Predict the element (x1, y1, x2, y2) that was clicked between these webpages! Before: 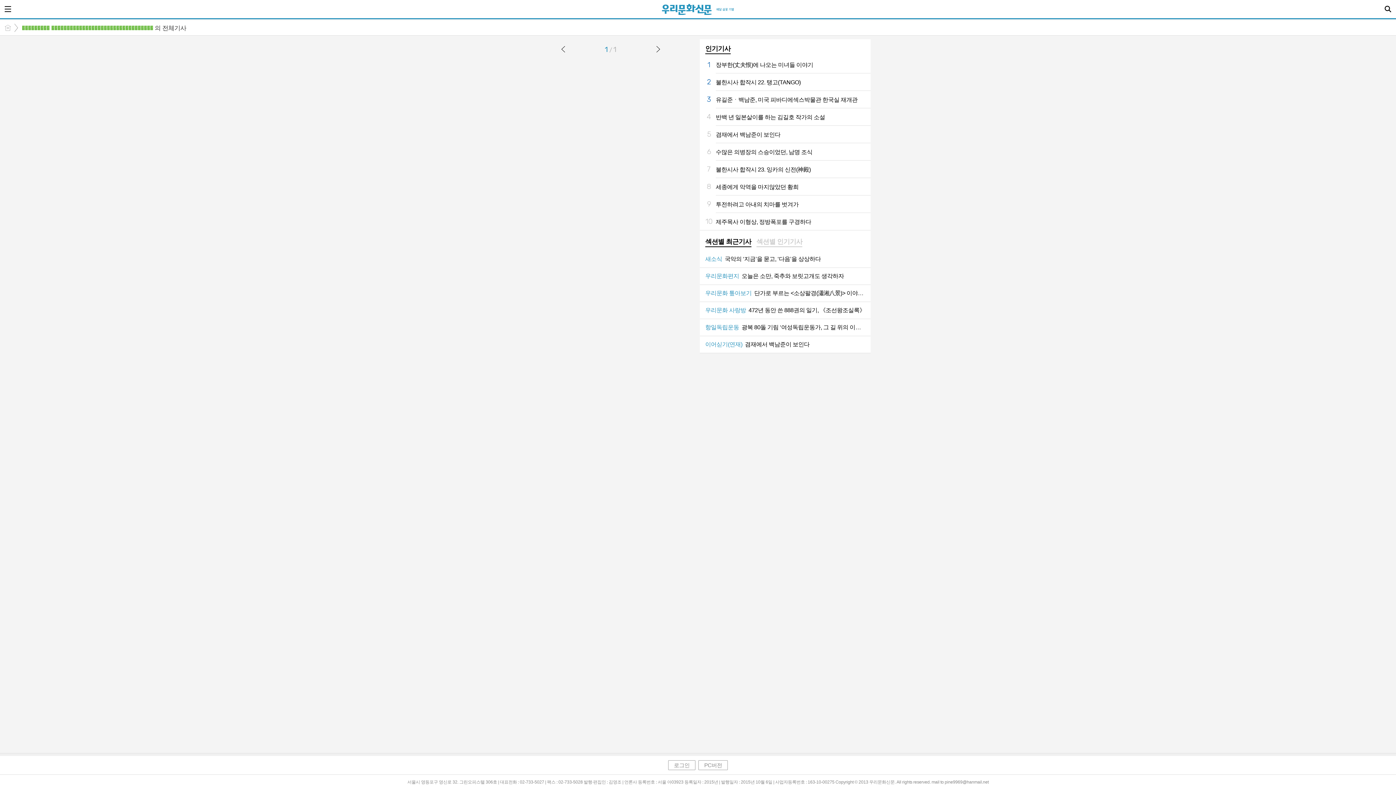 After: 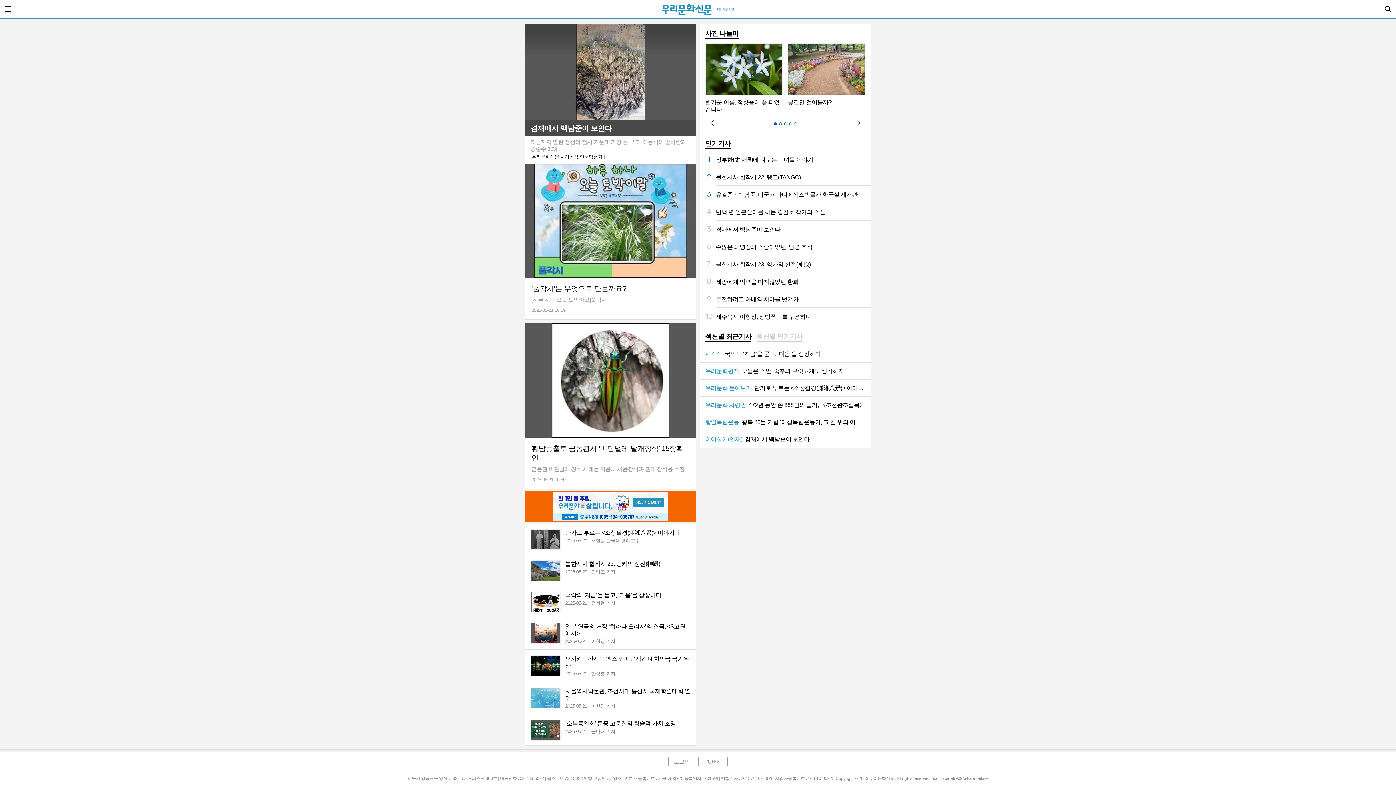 Action: label: 홈 bbox: (3, 23, 12, 32)